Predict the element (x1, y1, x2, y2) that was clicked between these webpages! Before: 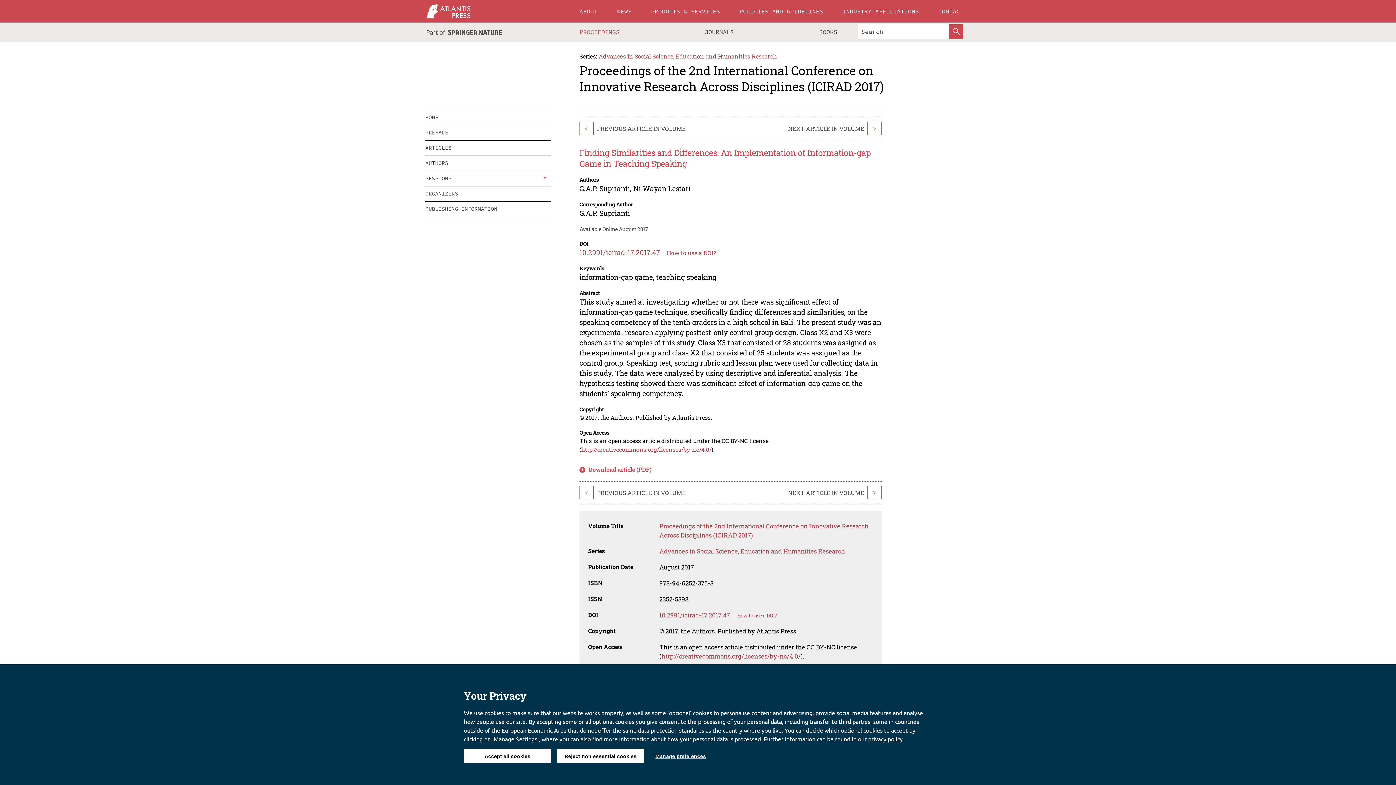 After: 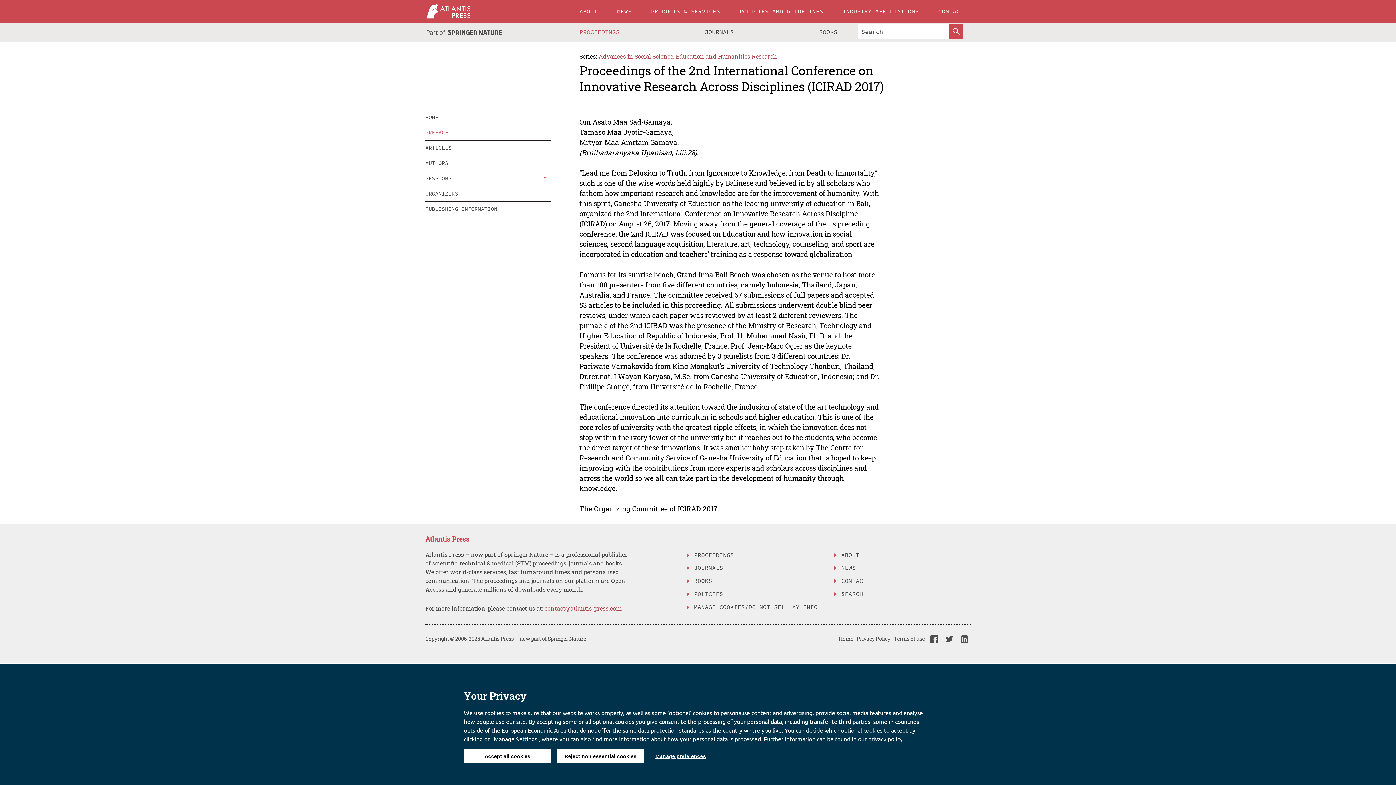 Action: label: PREFACE bbox: (425, 125, 550, 140)